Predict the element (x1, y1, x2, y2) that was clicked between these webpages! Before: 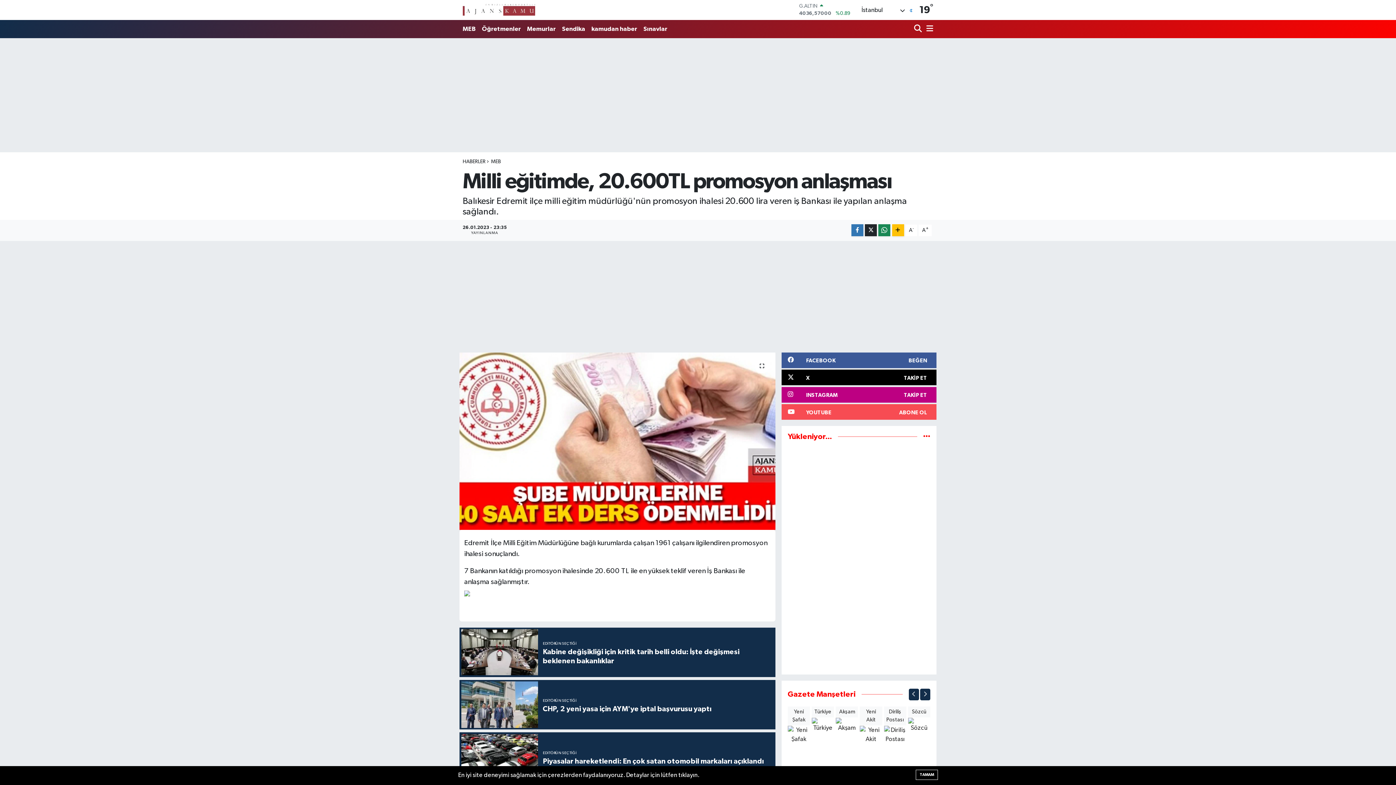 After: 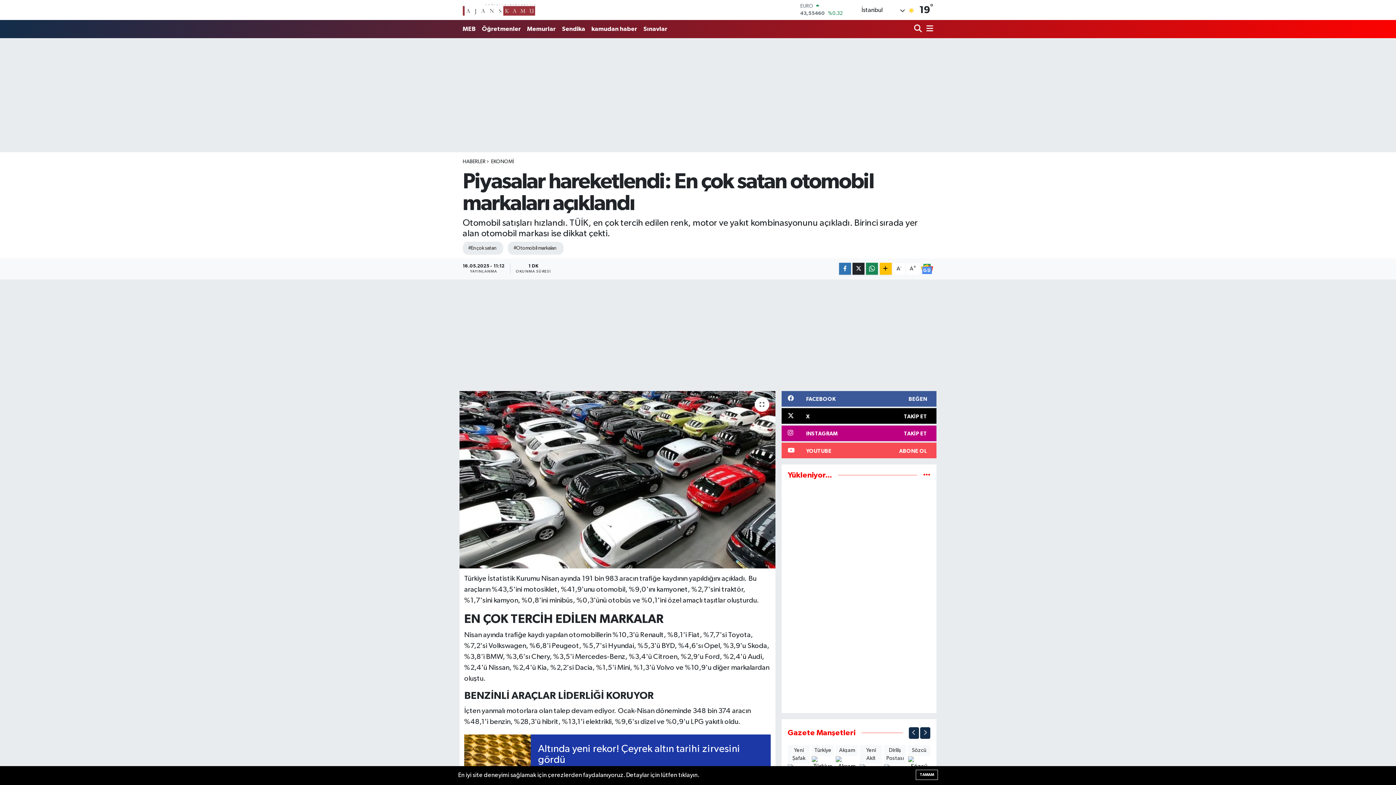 Action: label: EDİTÖRÜN SEÇTİĞİ
Piyasalar hareketlendi: En çok satan otomobil markaları açıklandı bbox: (459, 732, 775, 782)